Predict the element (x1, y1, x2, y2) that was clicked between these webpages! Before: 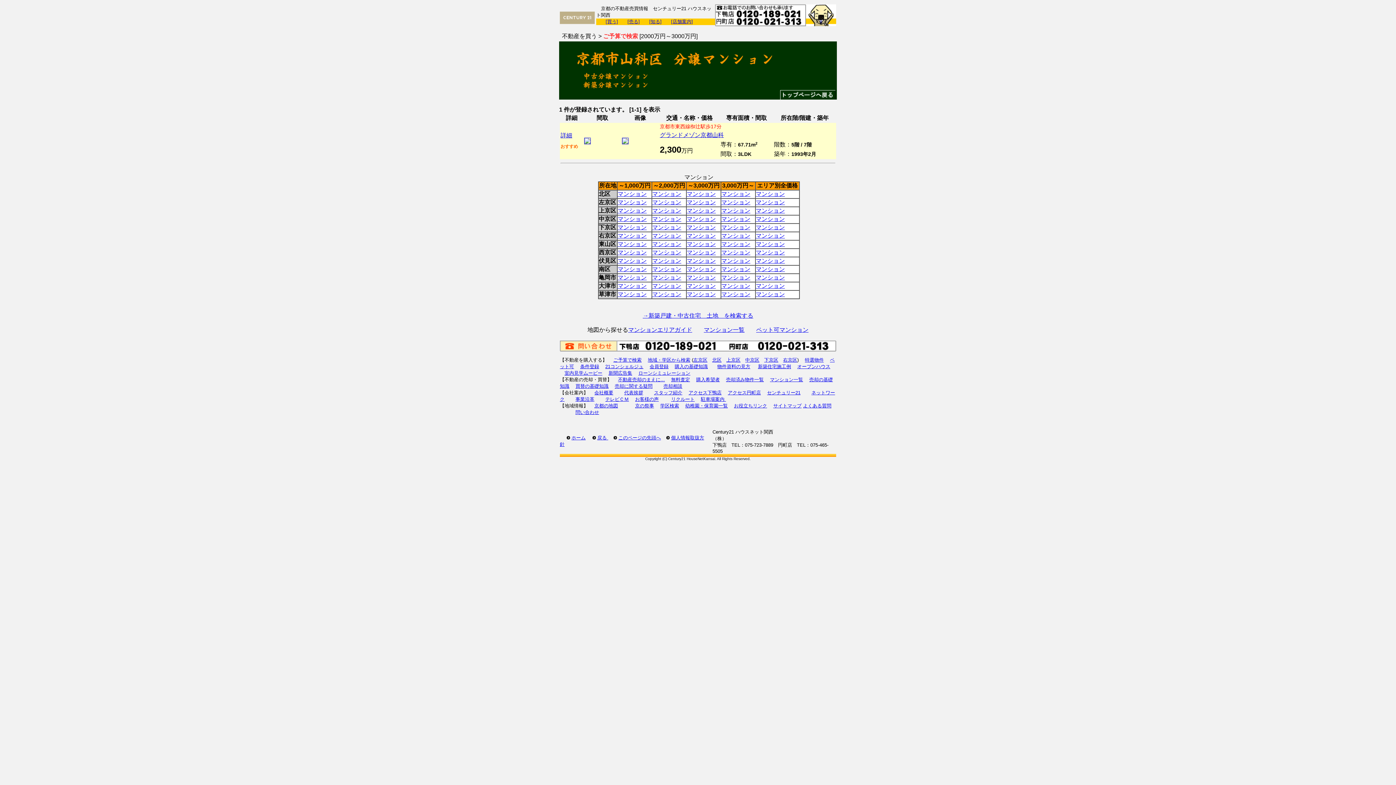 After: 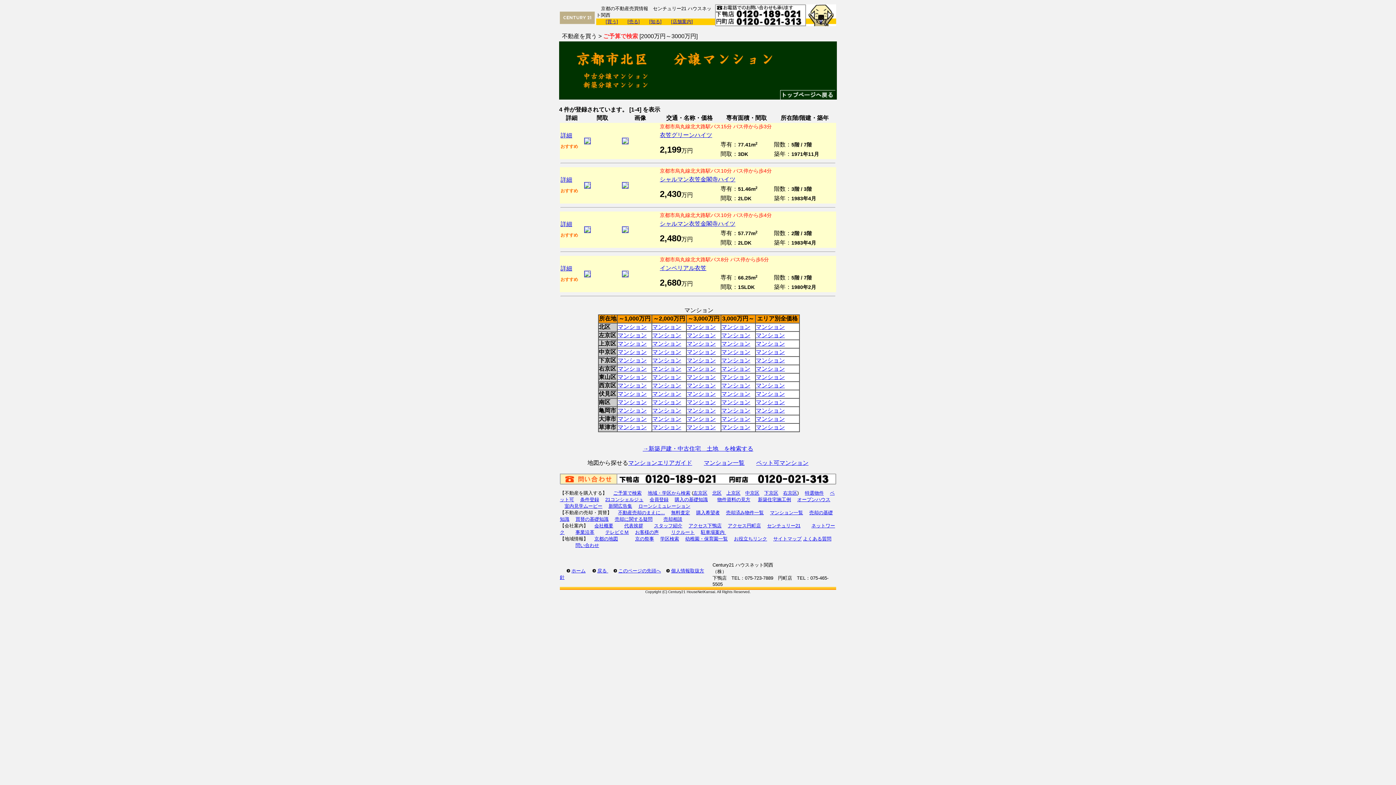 Action: bbox: (686, 190, 716, 197) label: マンション